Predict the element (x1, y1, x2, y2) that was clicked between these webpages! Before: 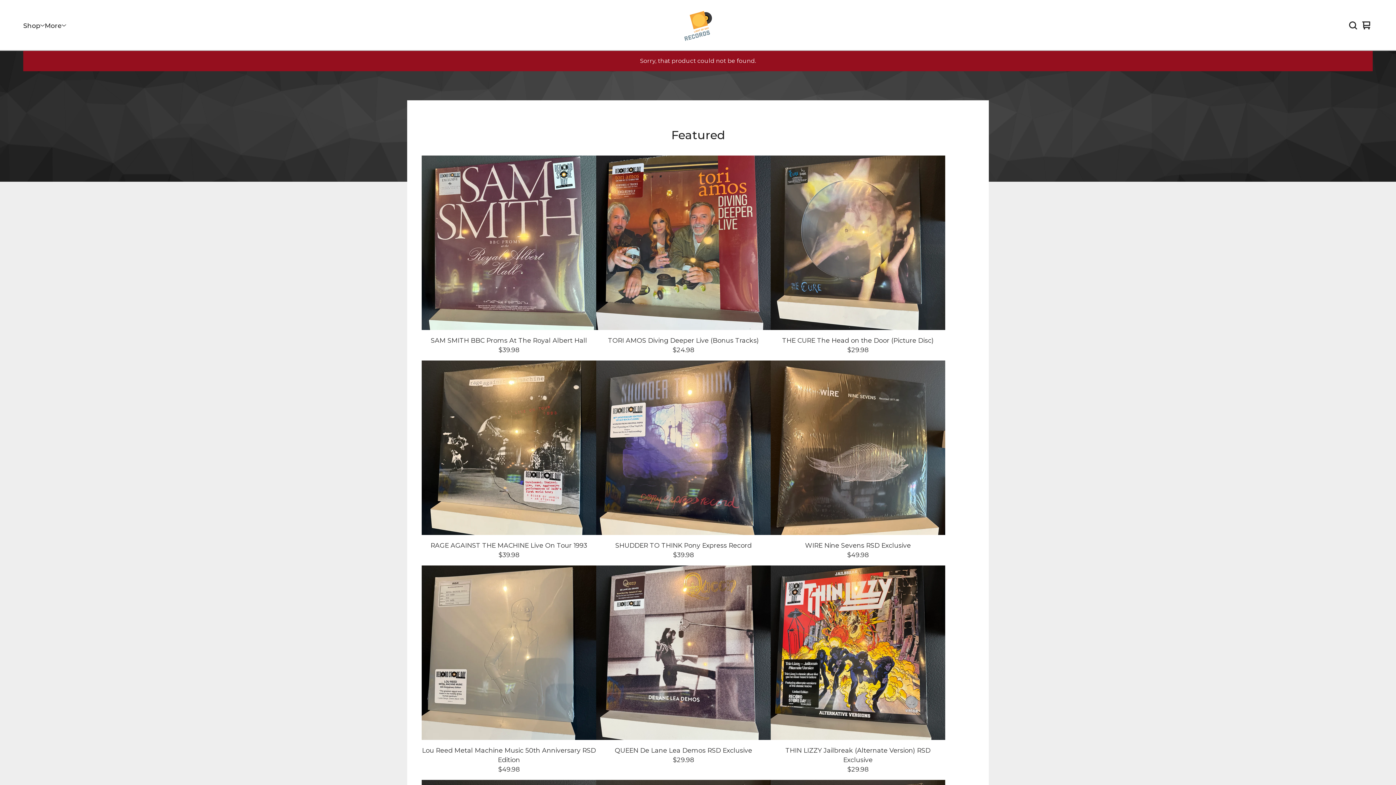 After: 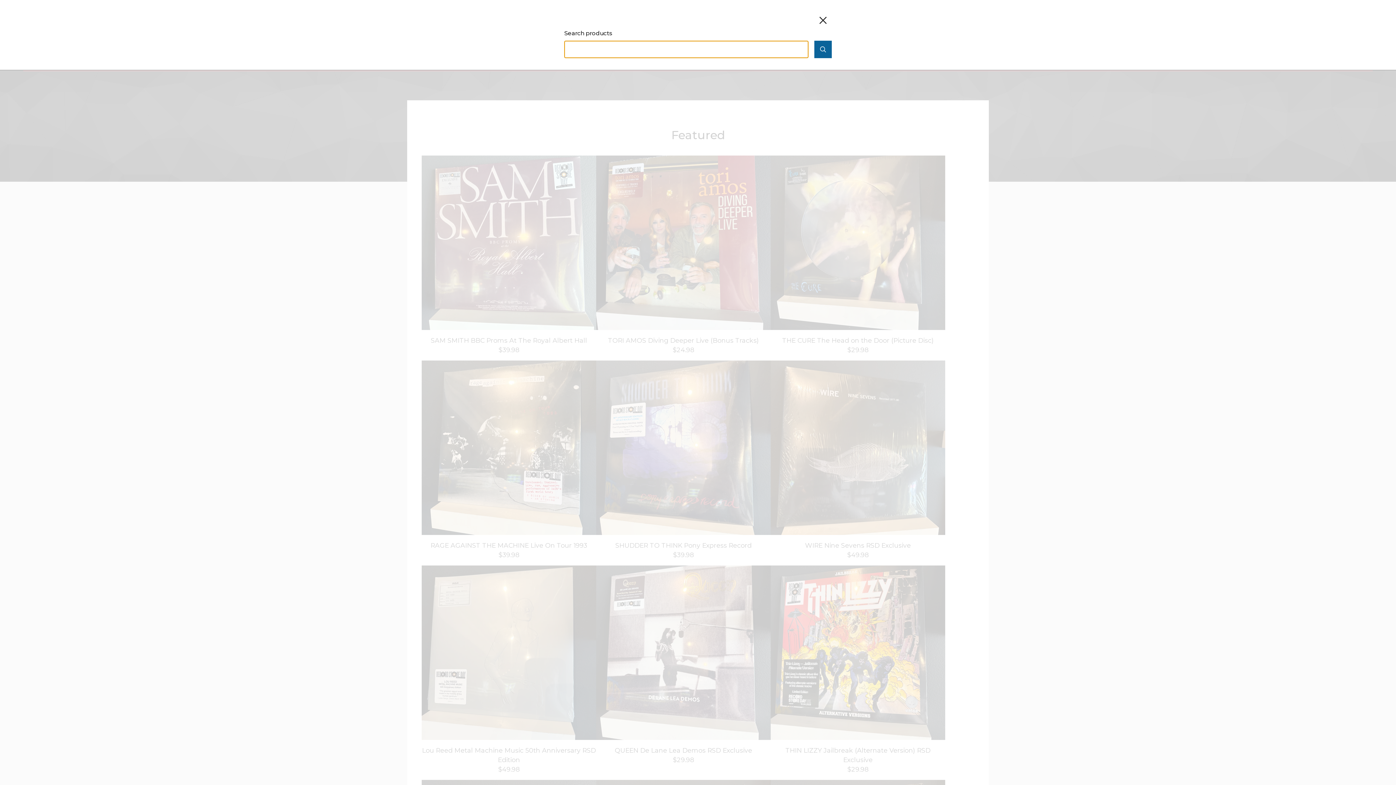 Action: bbox: (1346, 18, 1360, 32)